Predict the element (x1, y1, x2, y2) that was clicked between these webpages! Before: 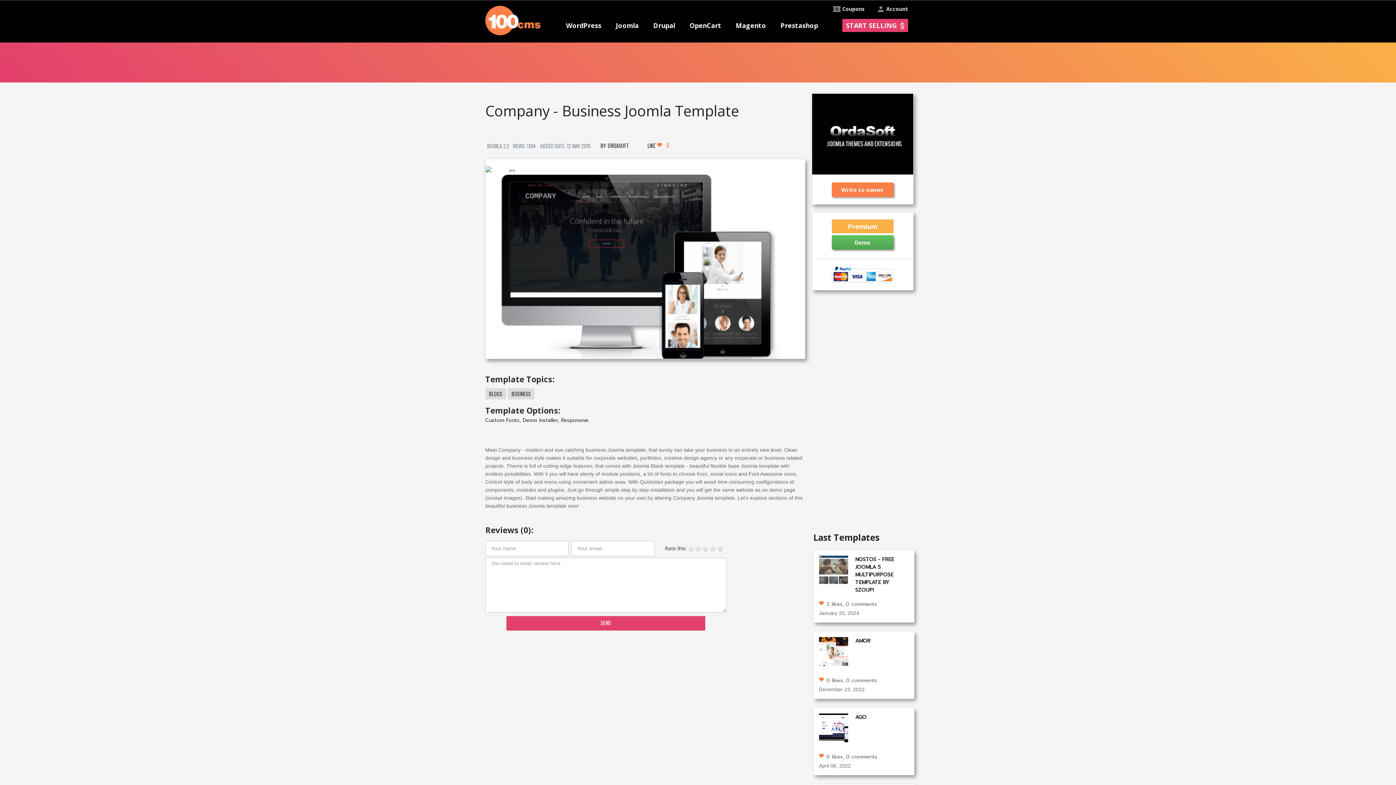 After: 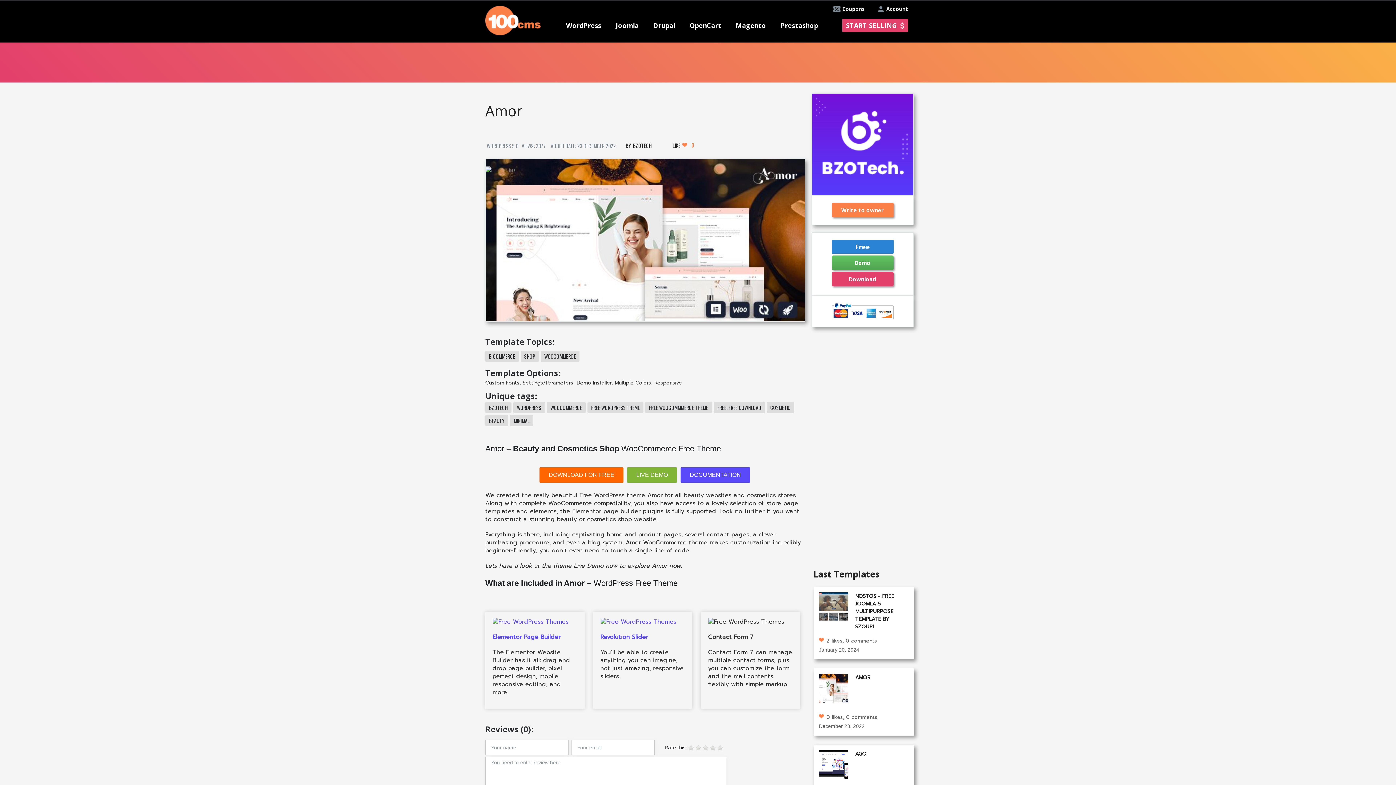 Action: bbox: (819, 648, 848, 654)